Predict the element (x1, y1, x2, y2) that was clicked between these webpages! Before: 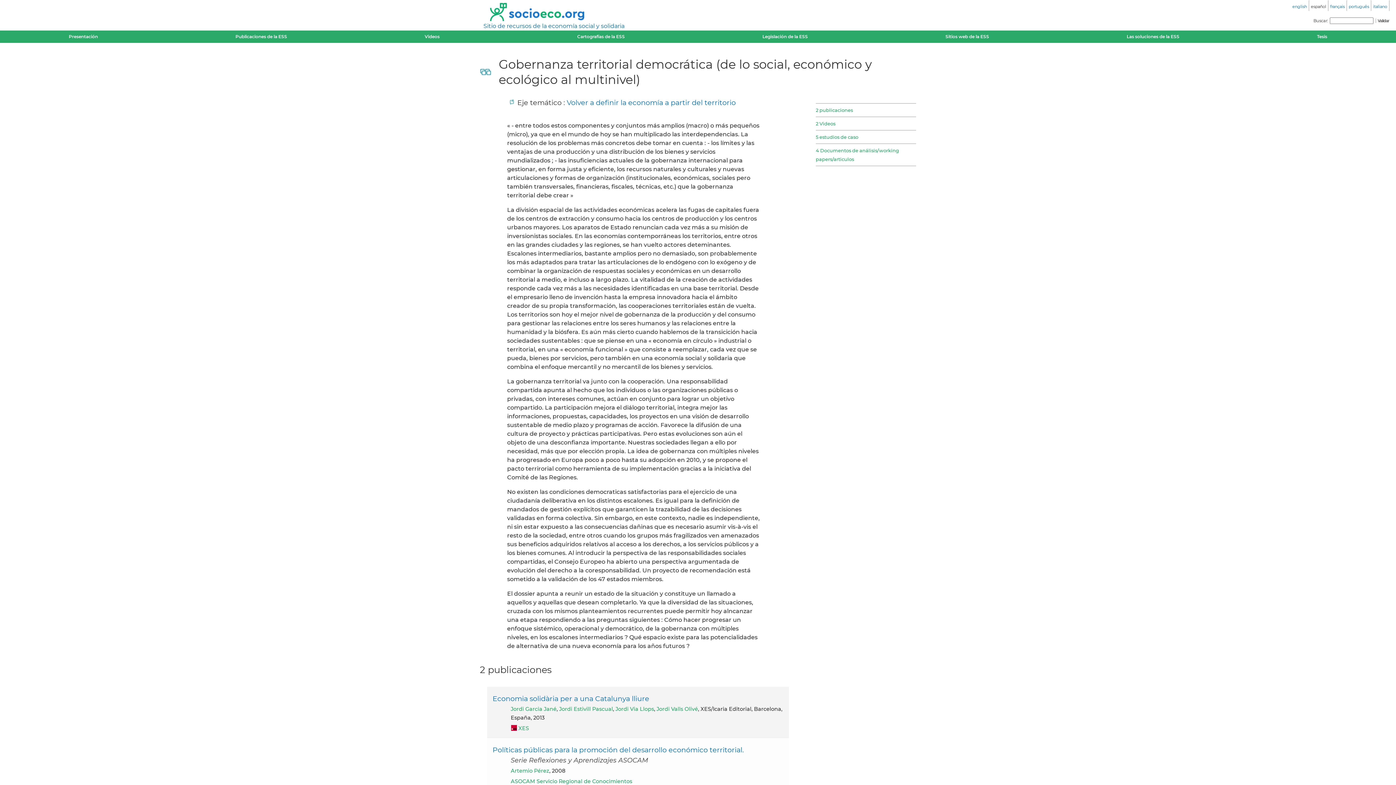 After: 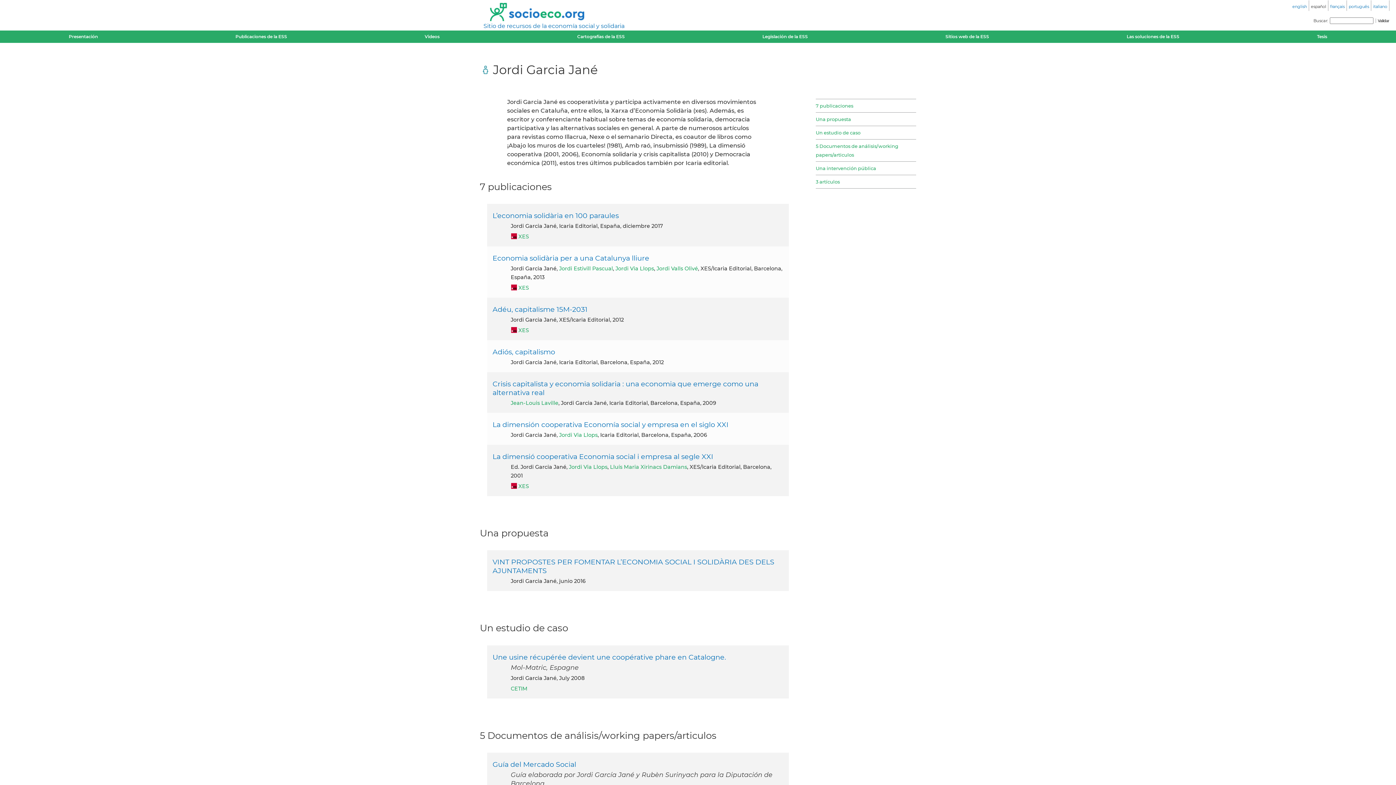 Action: label: Jordi Garcia Jané bbox: (510, 706, 556, 712)